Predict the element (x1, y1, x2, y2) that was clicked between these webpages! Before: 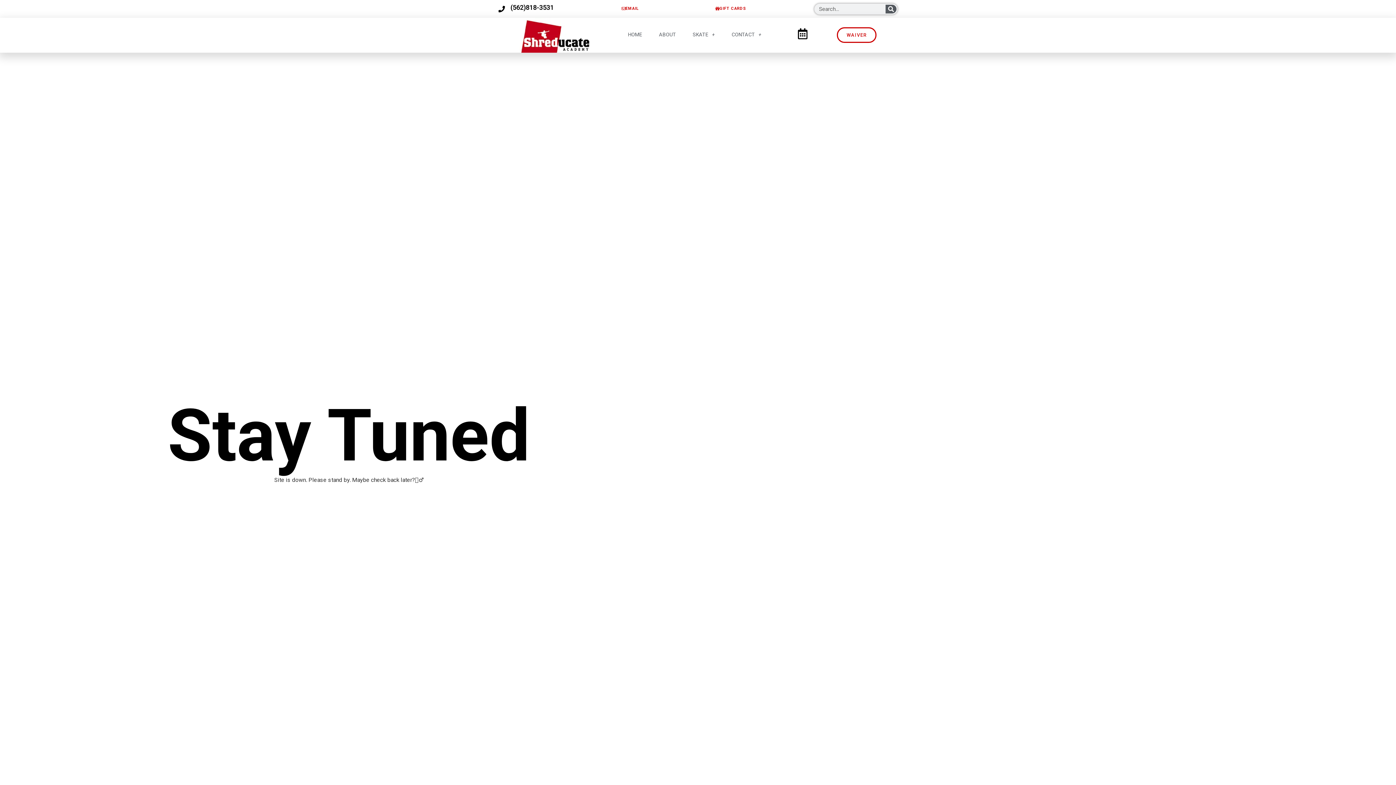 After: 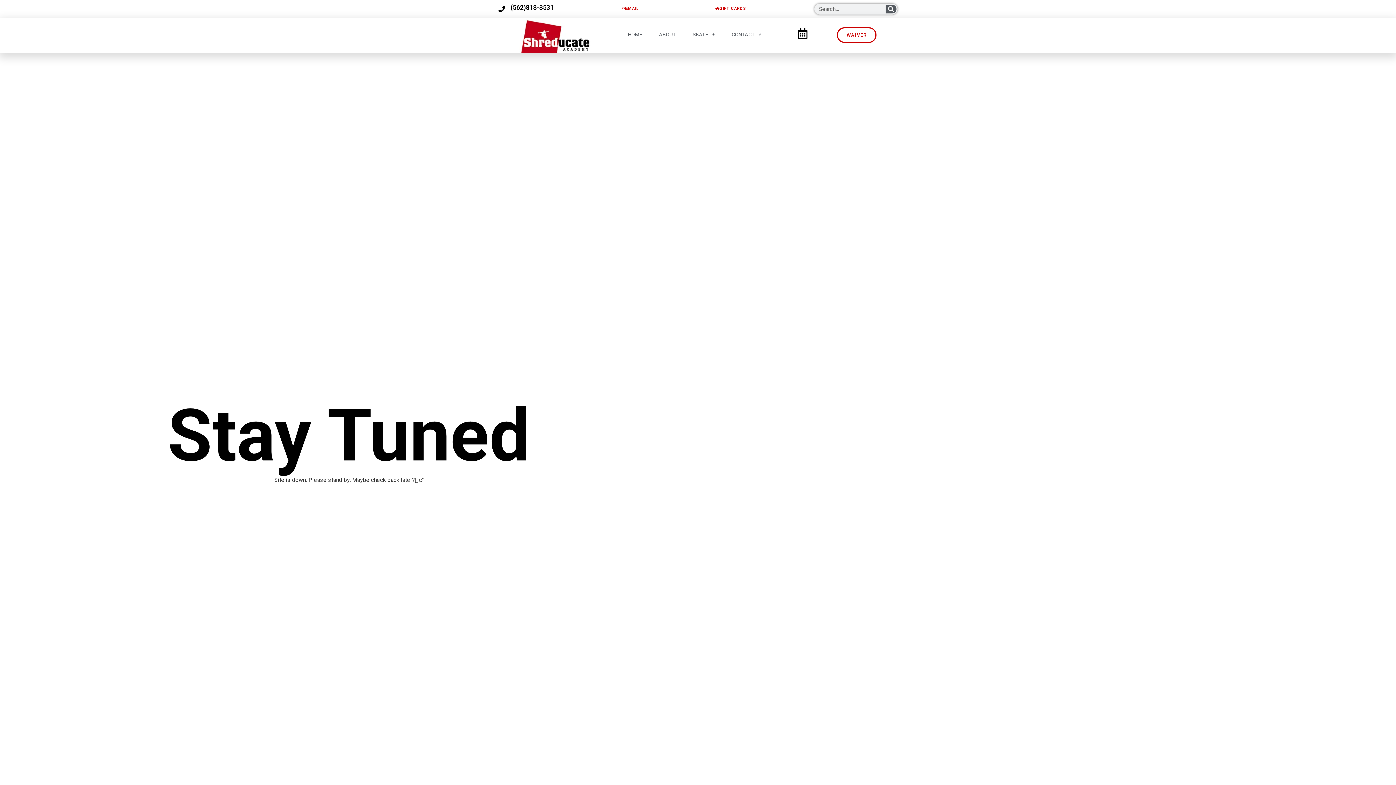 Action: label: EMAIL bbox: (613, 2, 647, 15)